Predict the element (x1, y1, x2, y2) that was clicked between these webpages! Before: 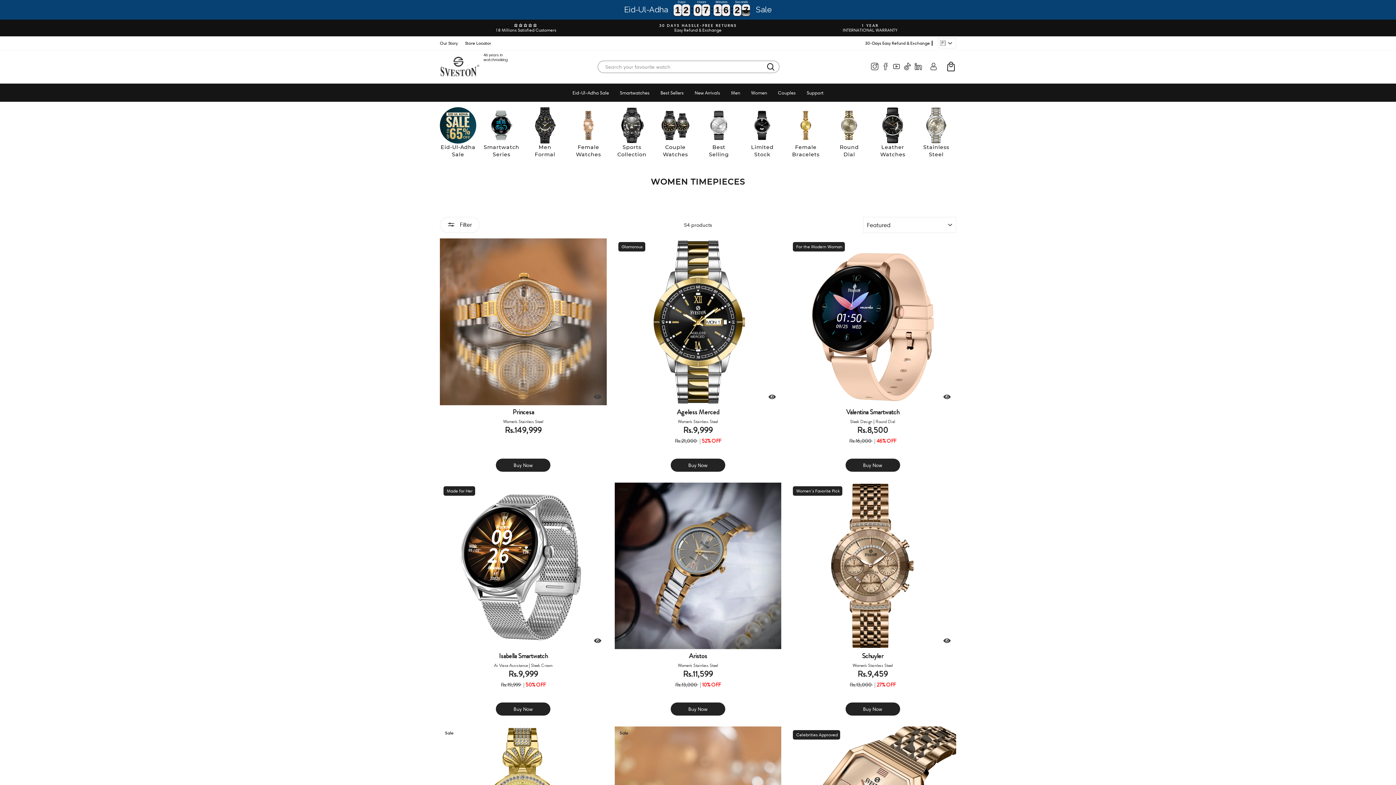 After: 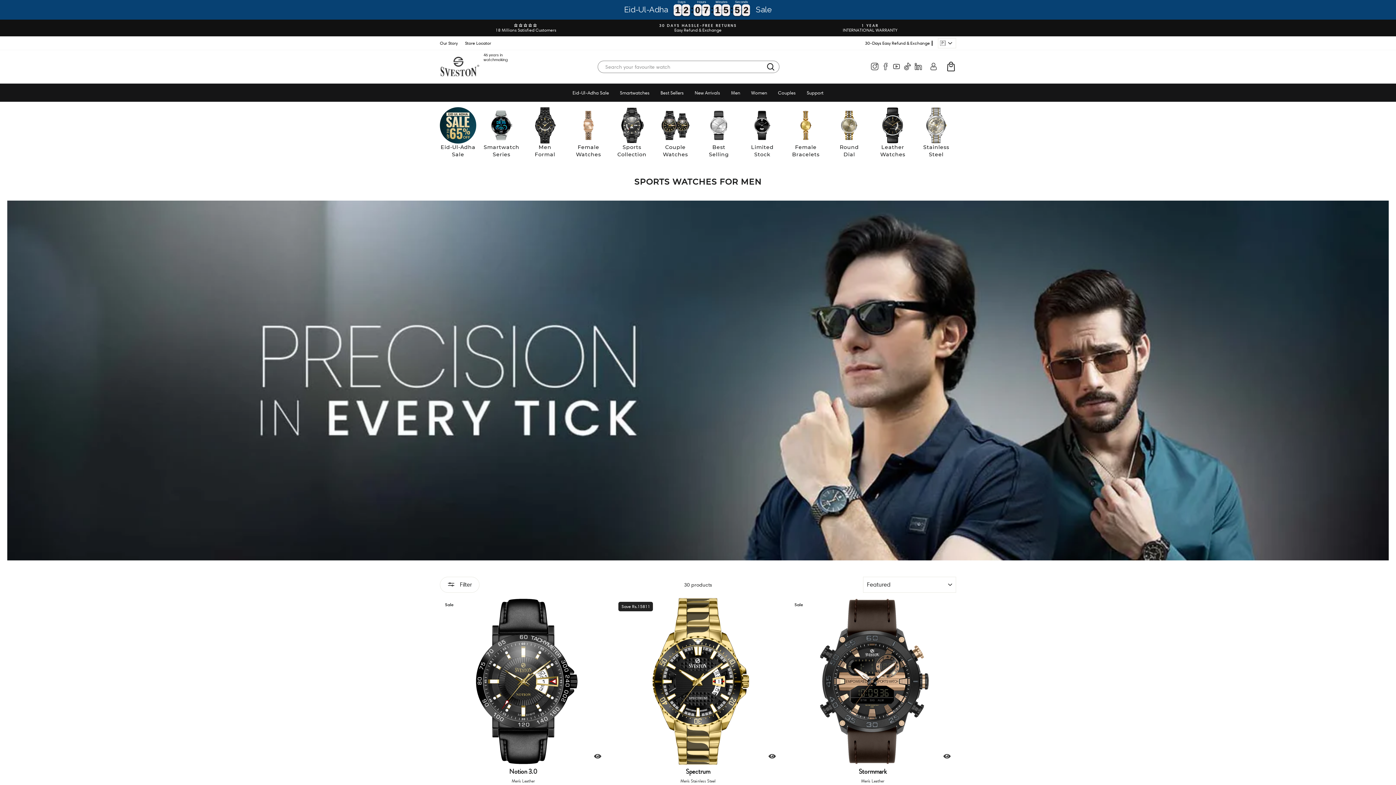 Action: label: Sports

Collection bbox: (613, 107, 650, 163)